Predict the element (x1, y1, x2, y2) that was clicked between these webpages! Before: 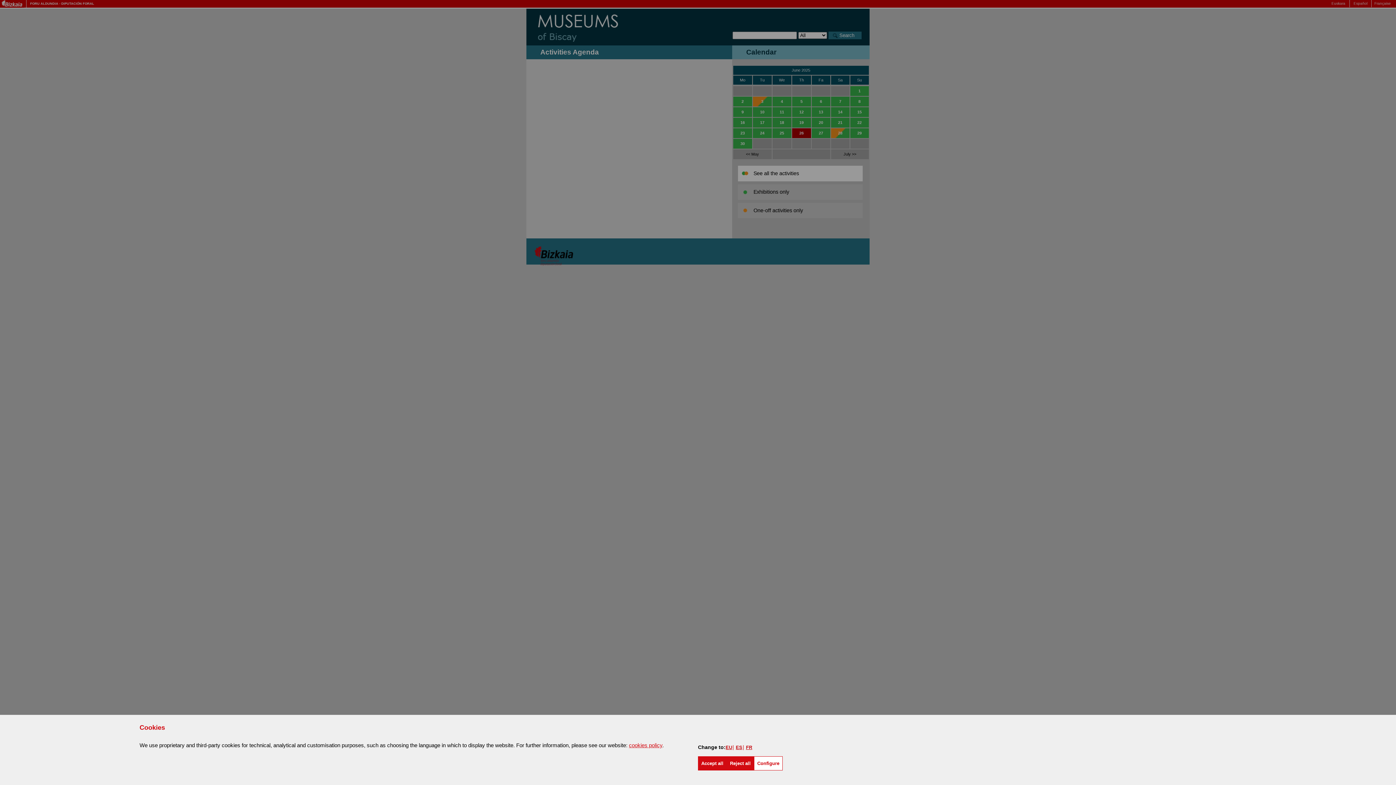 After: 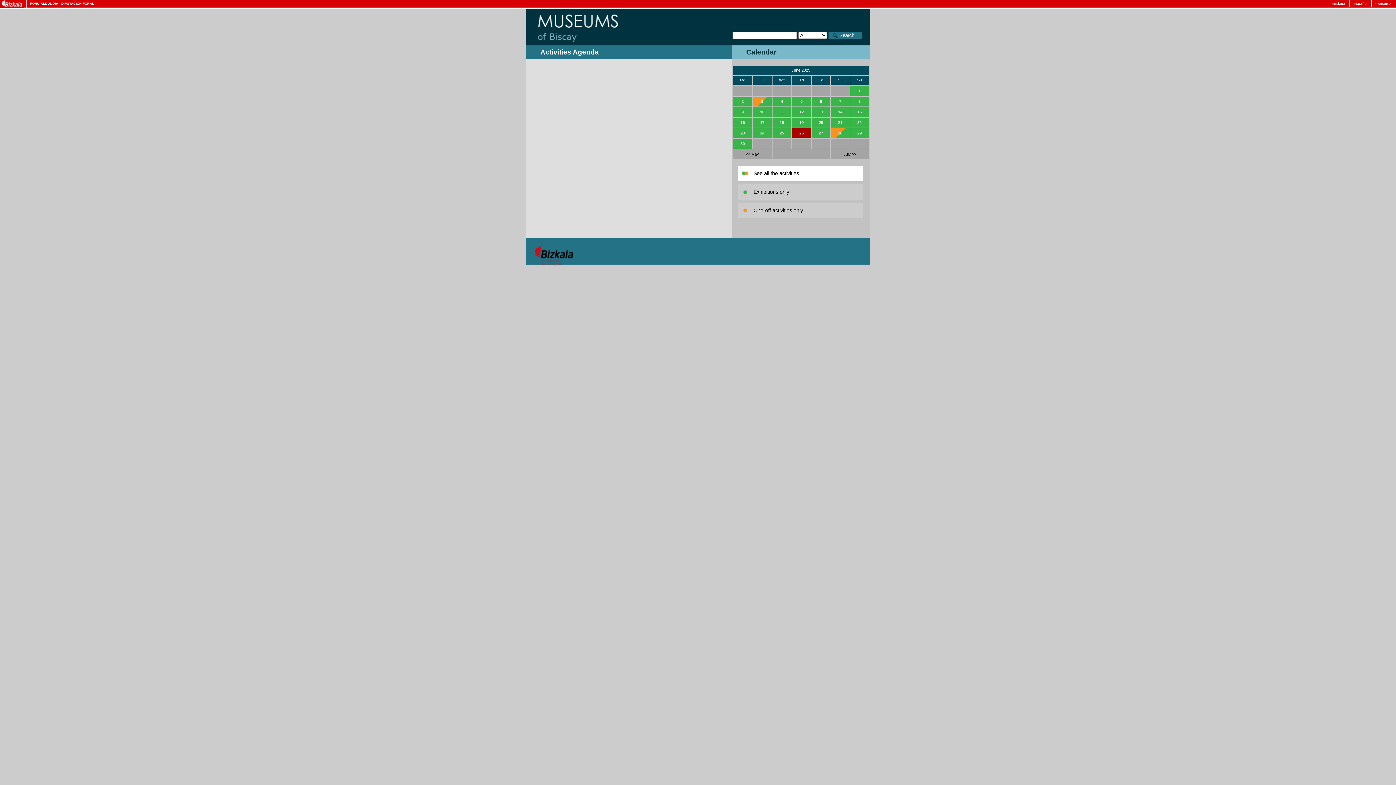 Action: bbox: (726, 756, 754, 770) label: Reject all